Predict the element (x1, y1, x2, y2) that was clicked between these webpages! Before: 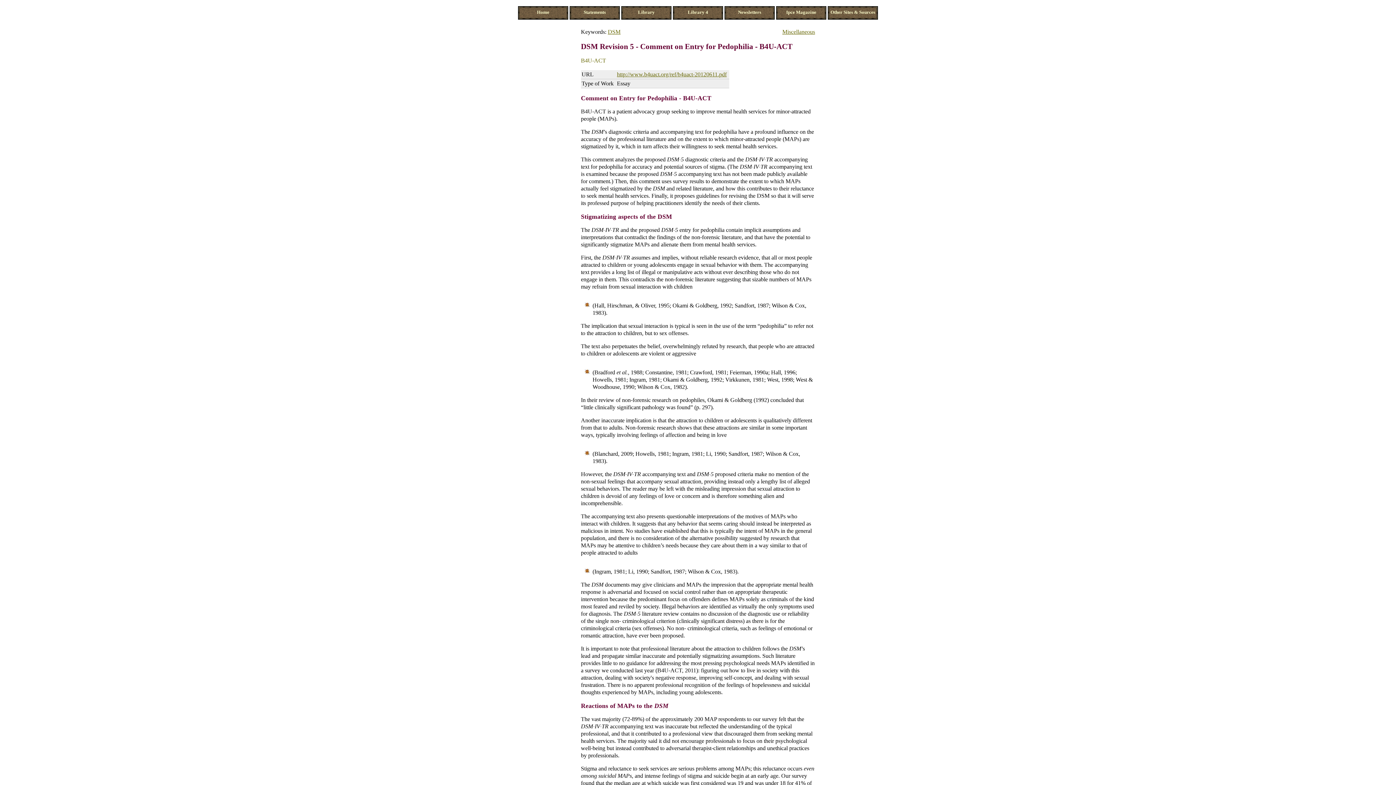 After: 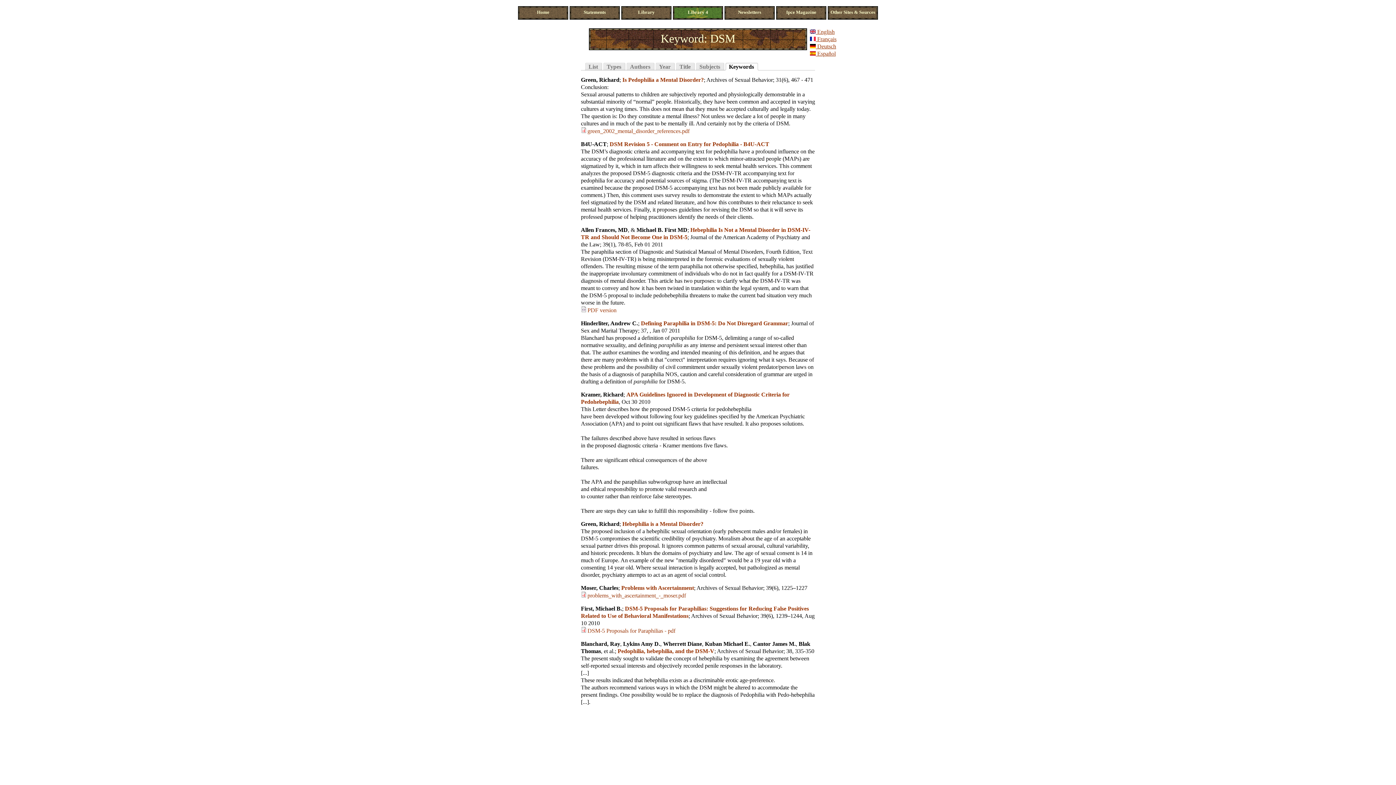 Action: bbox: (608, 28, 620, 34) label: DSM